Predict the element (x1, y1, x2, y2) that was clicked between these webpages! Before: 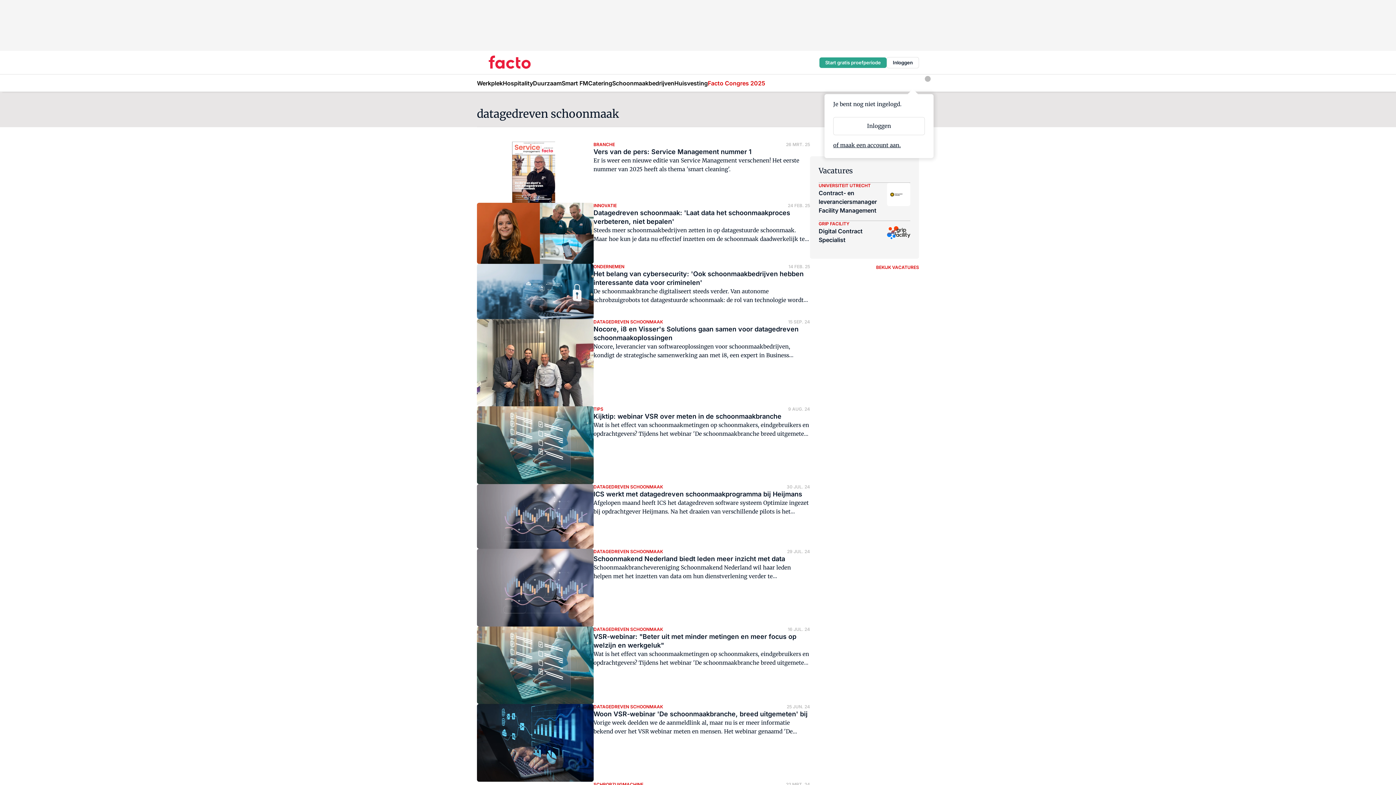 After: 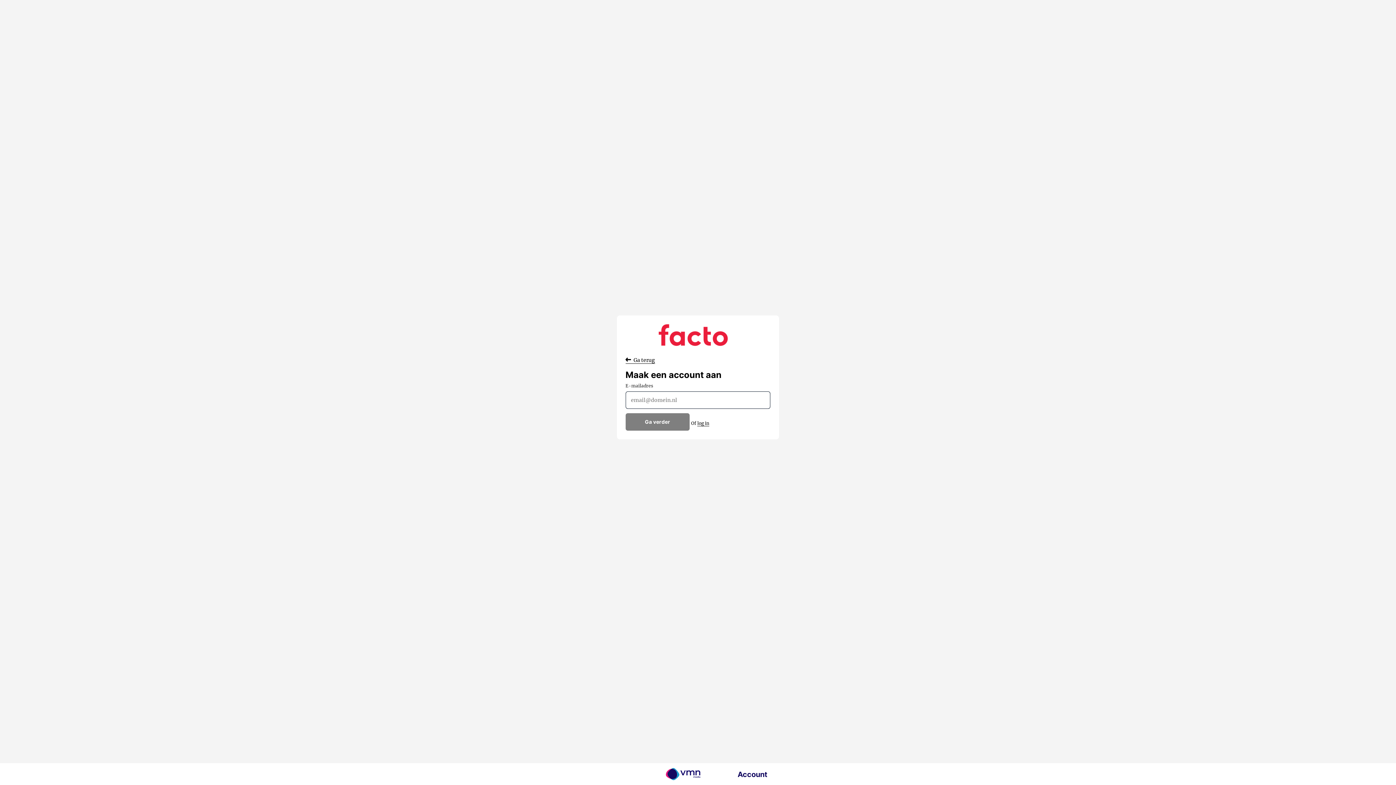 Action: bbox: (833, 141, 901, 148) label: of maak een account aan.